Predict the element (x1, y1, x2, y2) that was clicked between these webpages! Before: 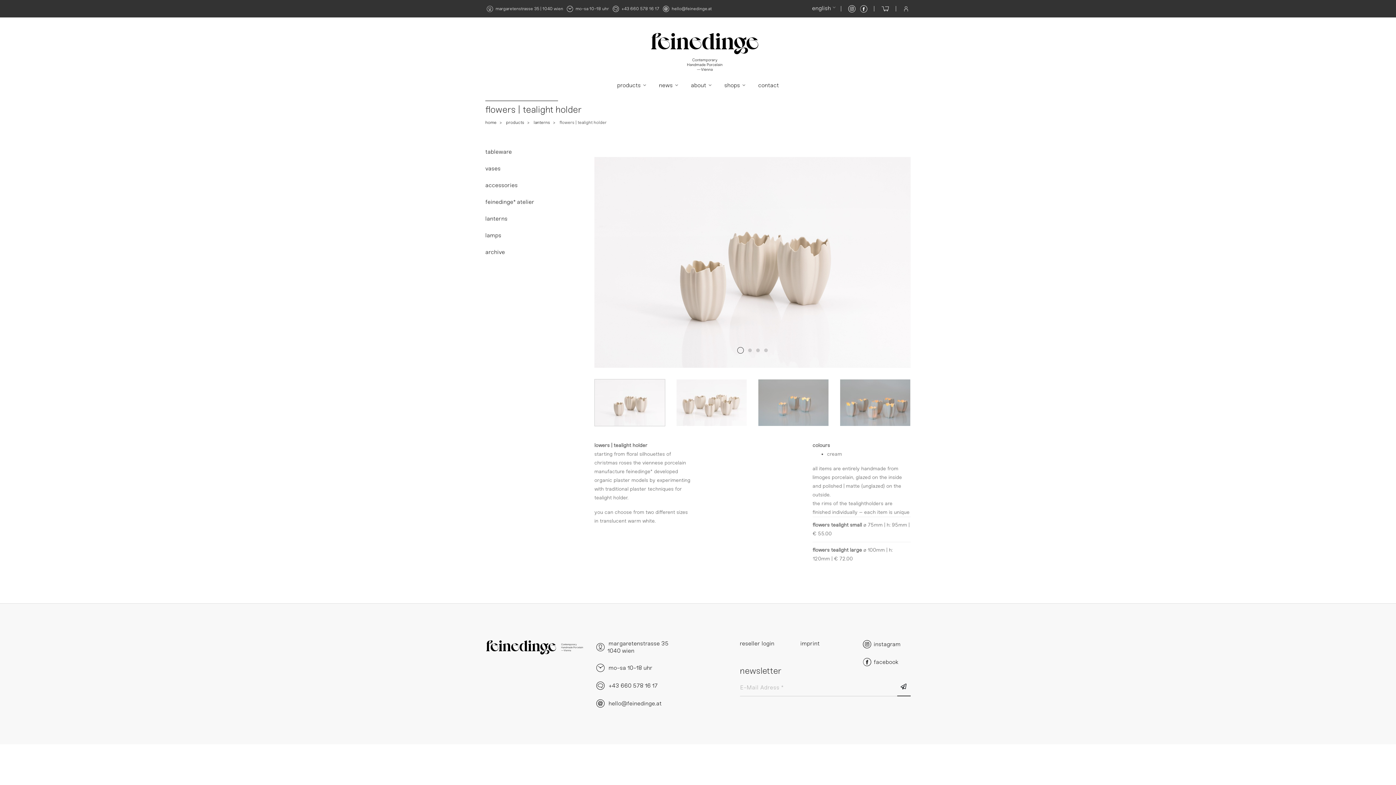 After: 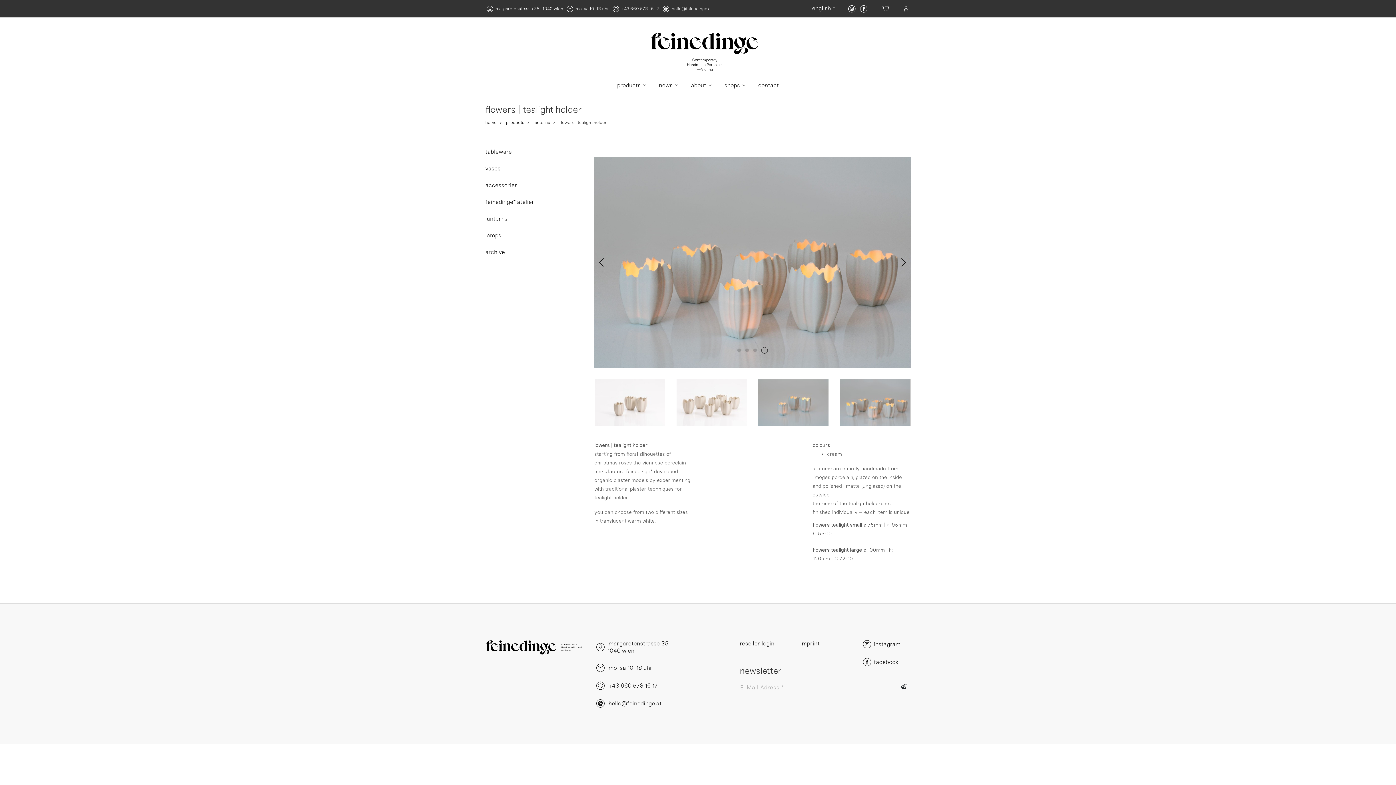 Action: label: 4 of 4 bbox: (764, 348, 768, 352)